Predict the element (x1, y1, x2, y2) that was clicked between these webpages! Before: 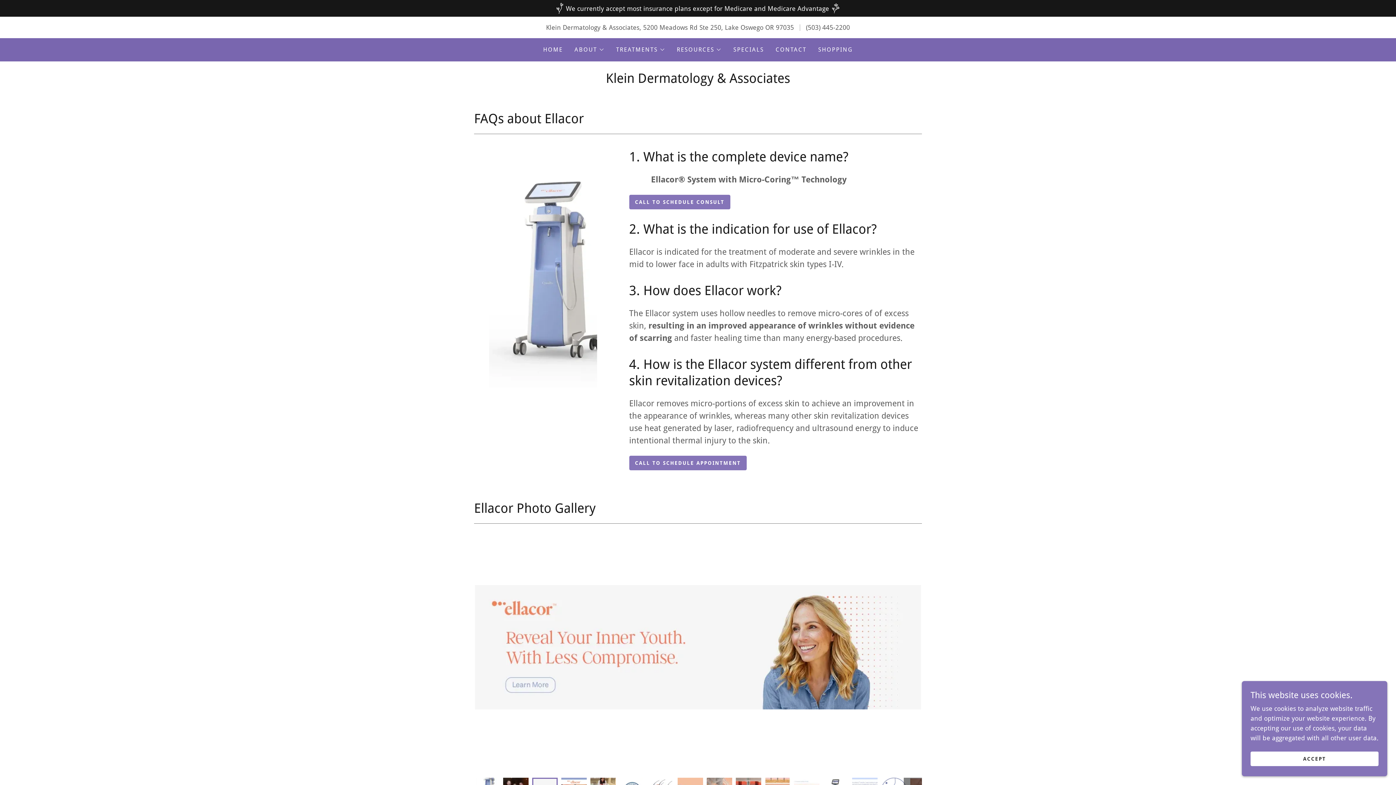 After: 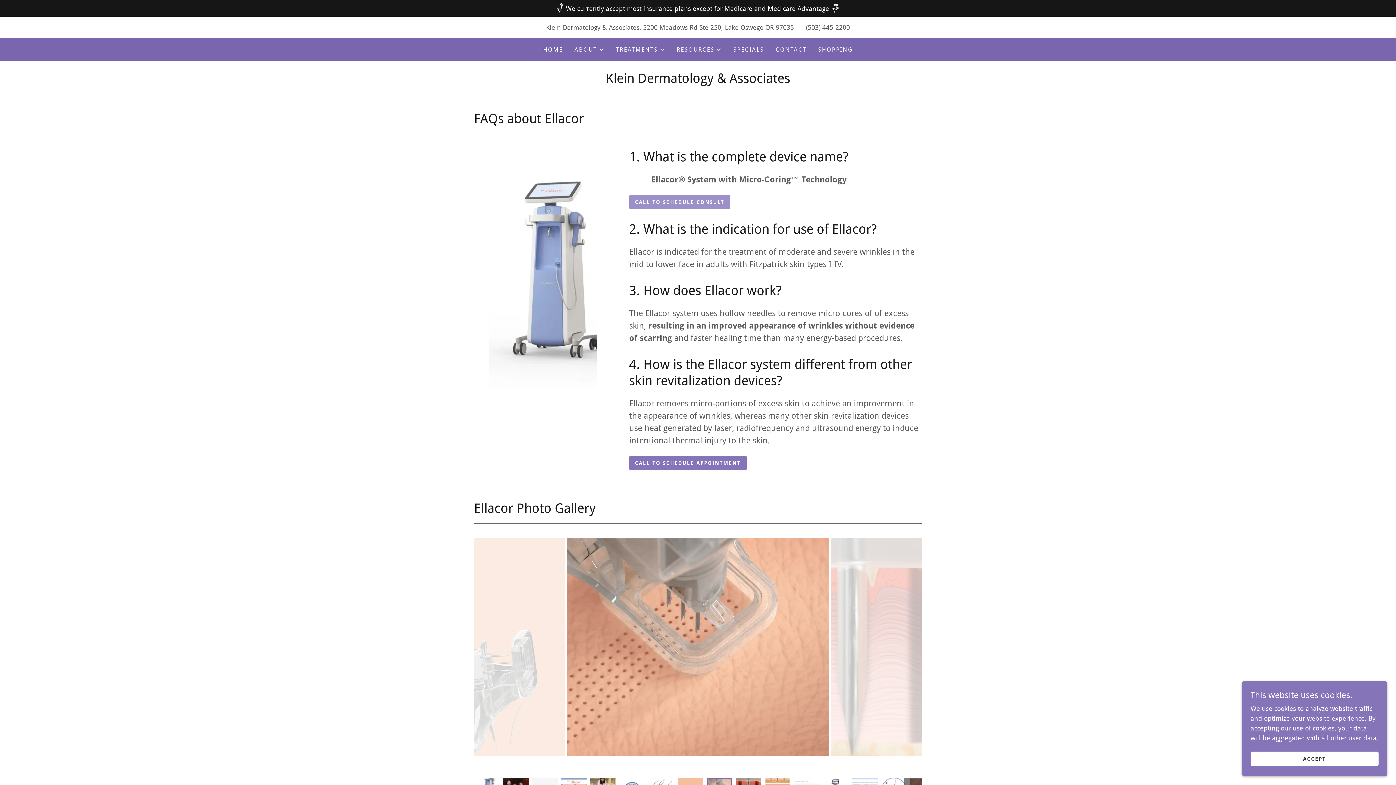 Action: bbox: (629, 194, 730, 209) label: CALL TO SCHEDULE CONSULT